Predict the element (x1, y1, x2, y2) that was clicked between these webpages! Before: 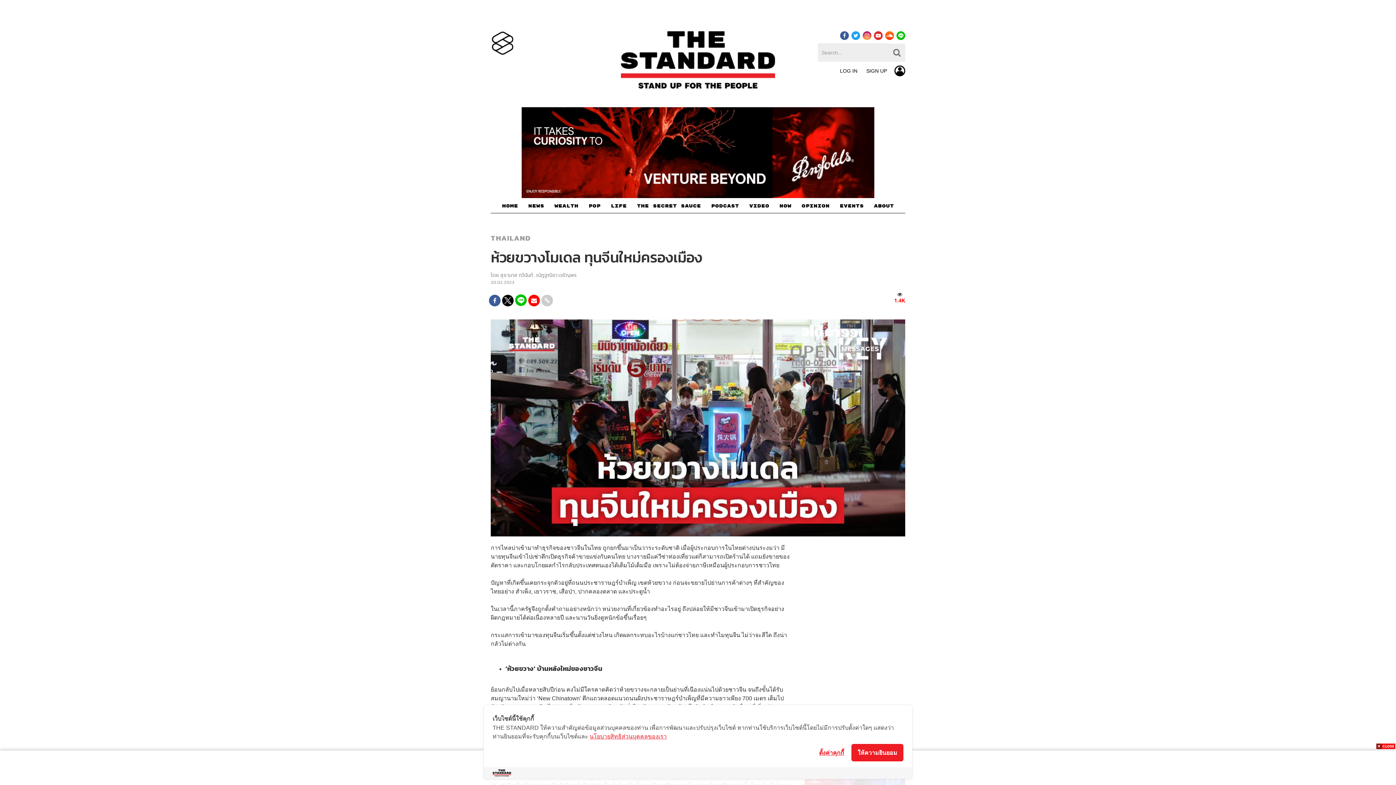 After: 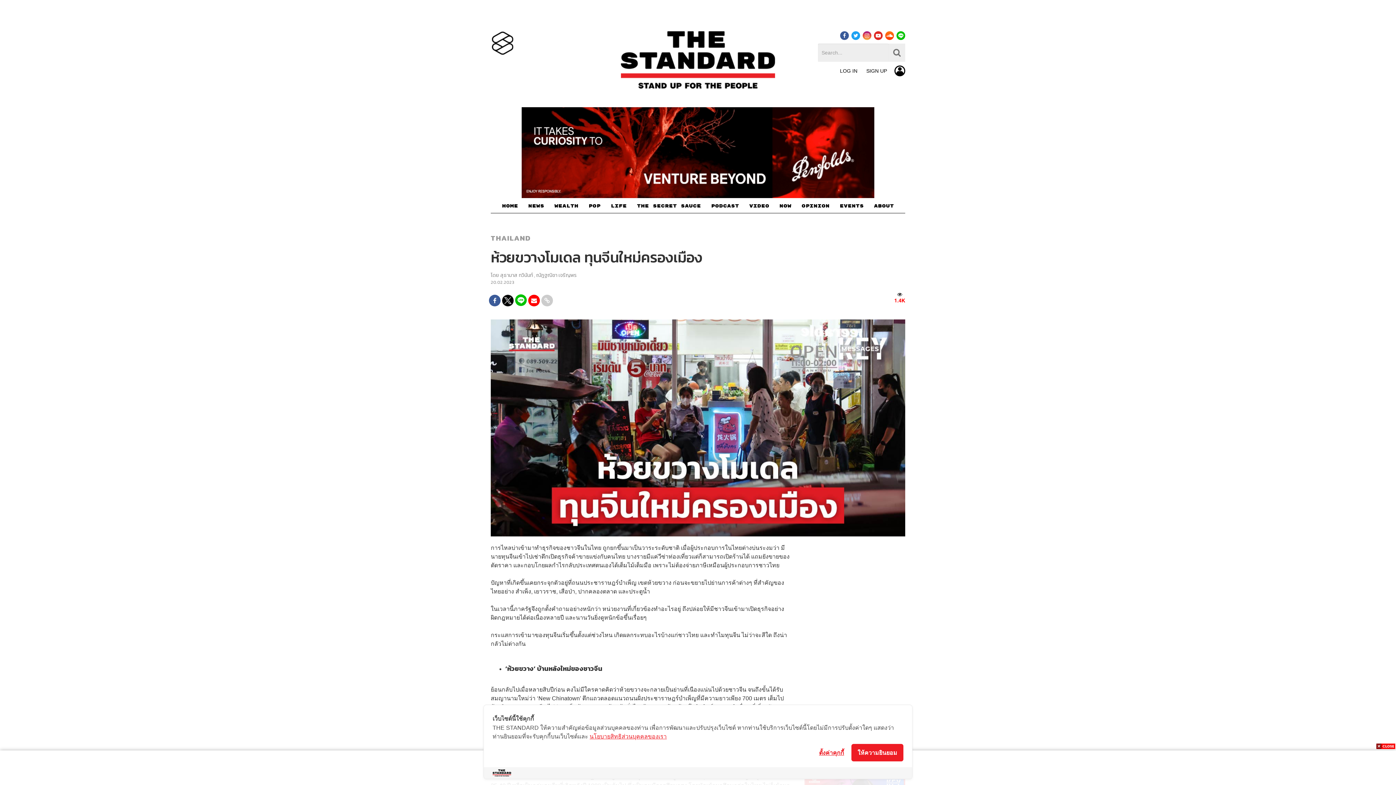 Action: bbox: (521, 149, 874, 155)